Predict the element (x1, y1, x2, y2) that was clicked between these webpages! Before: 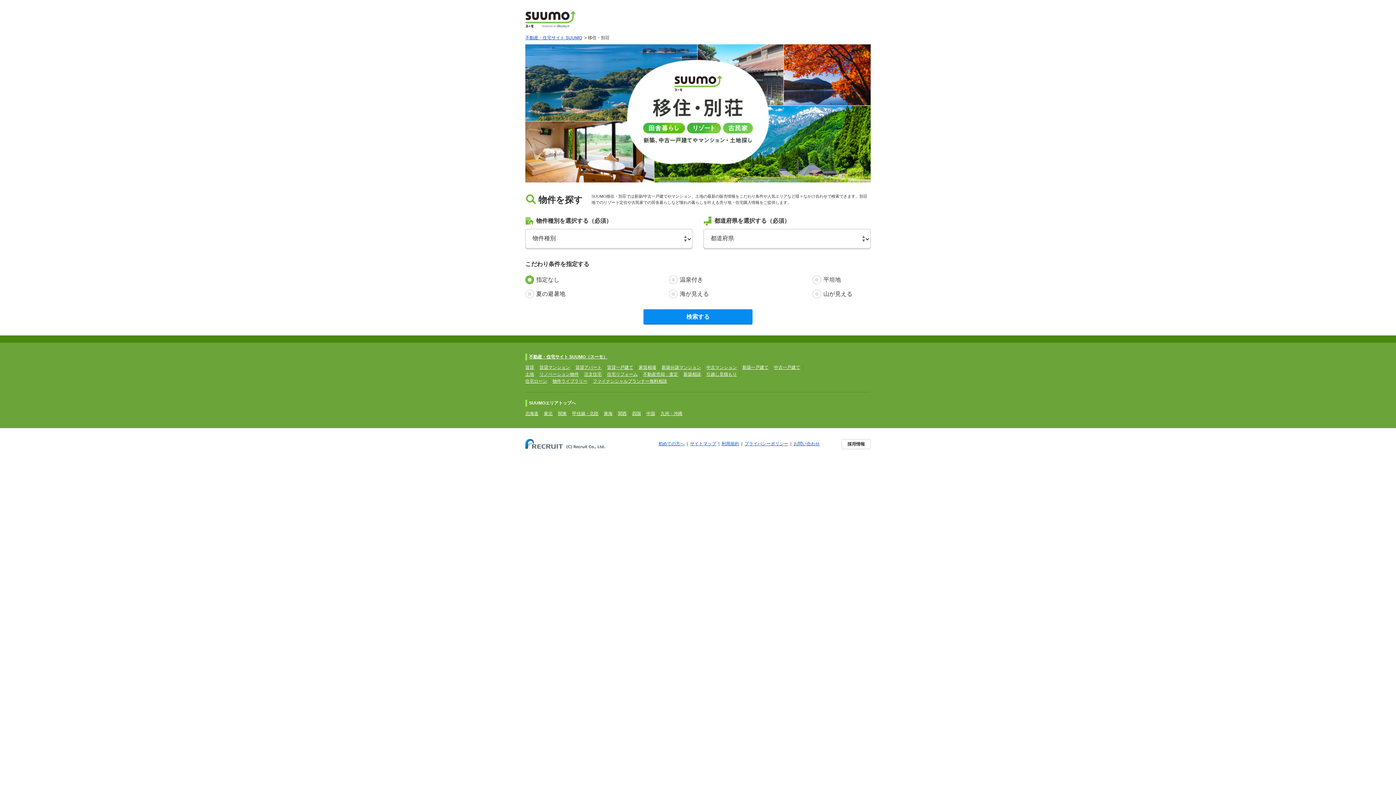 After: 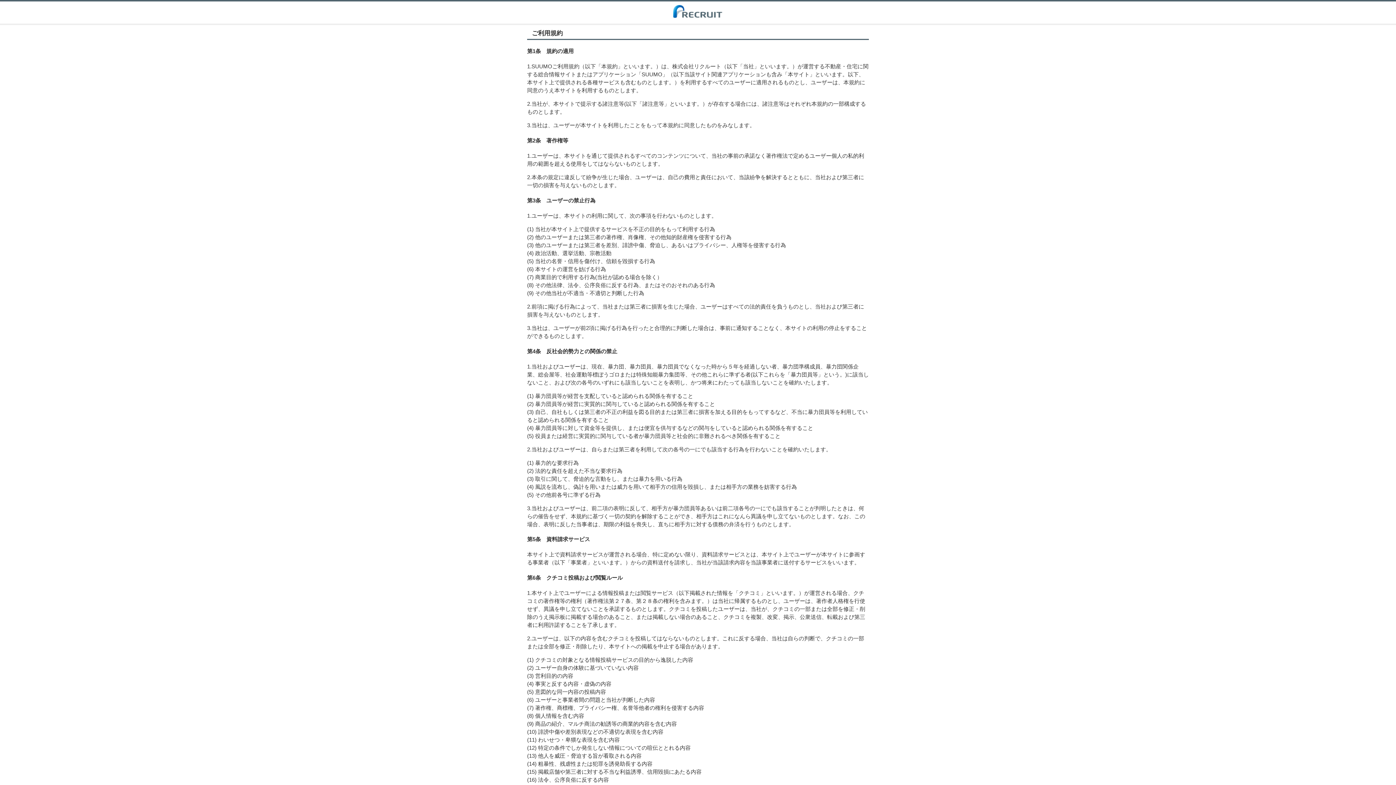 Action: label: 利用規約 bbox: (721, 441, 739, 446)